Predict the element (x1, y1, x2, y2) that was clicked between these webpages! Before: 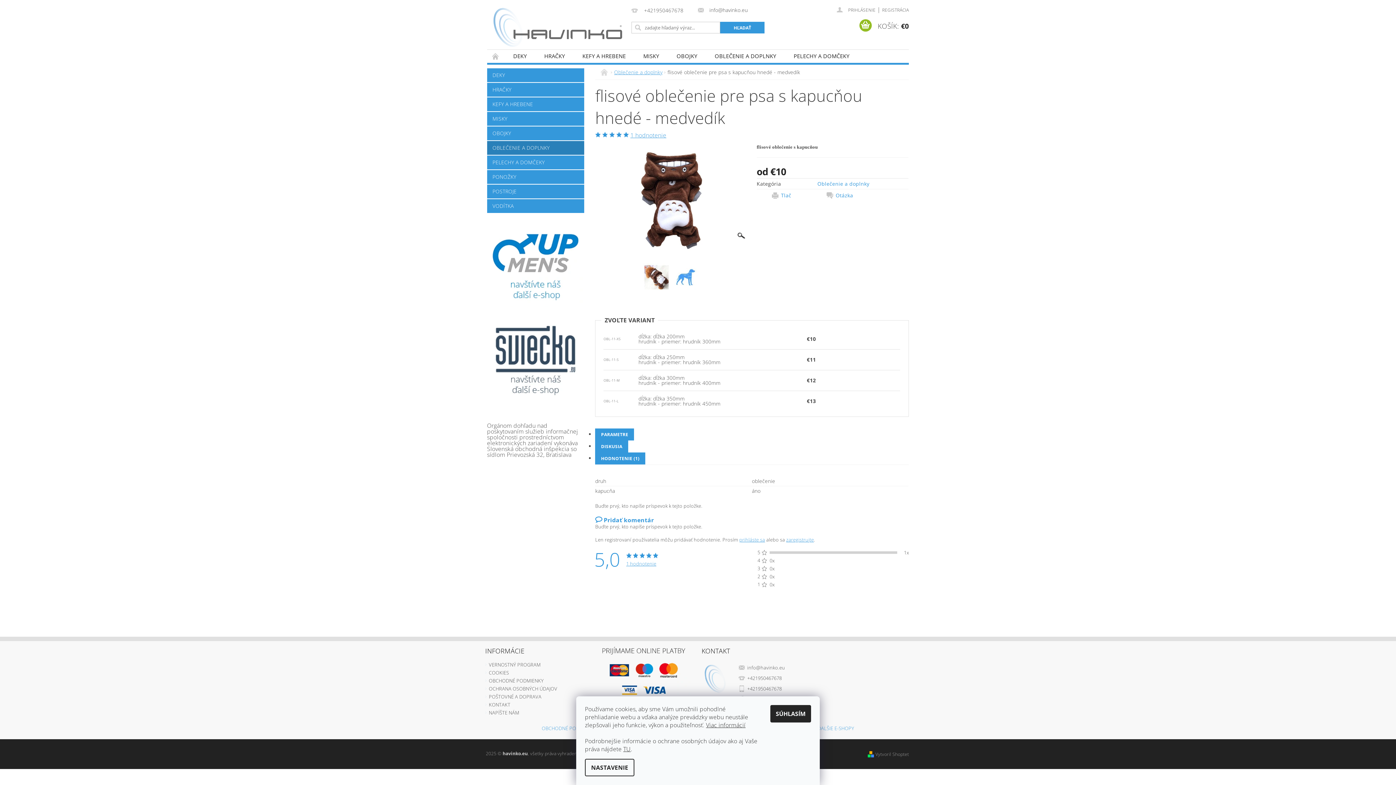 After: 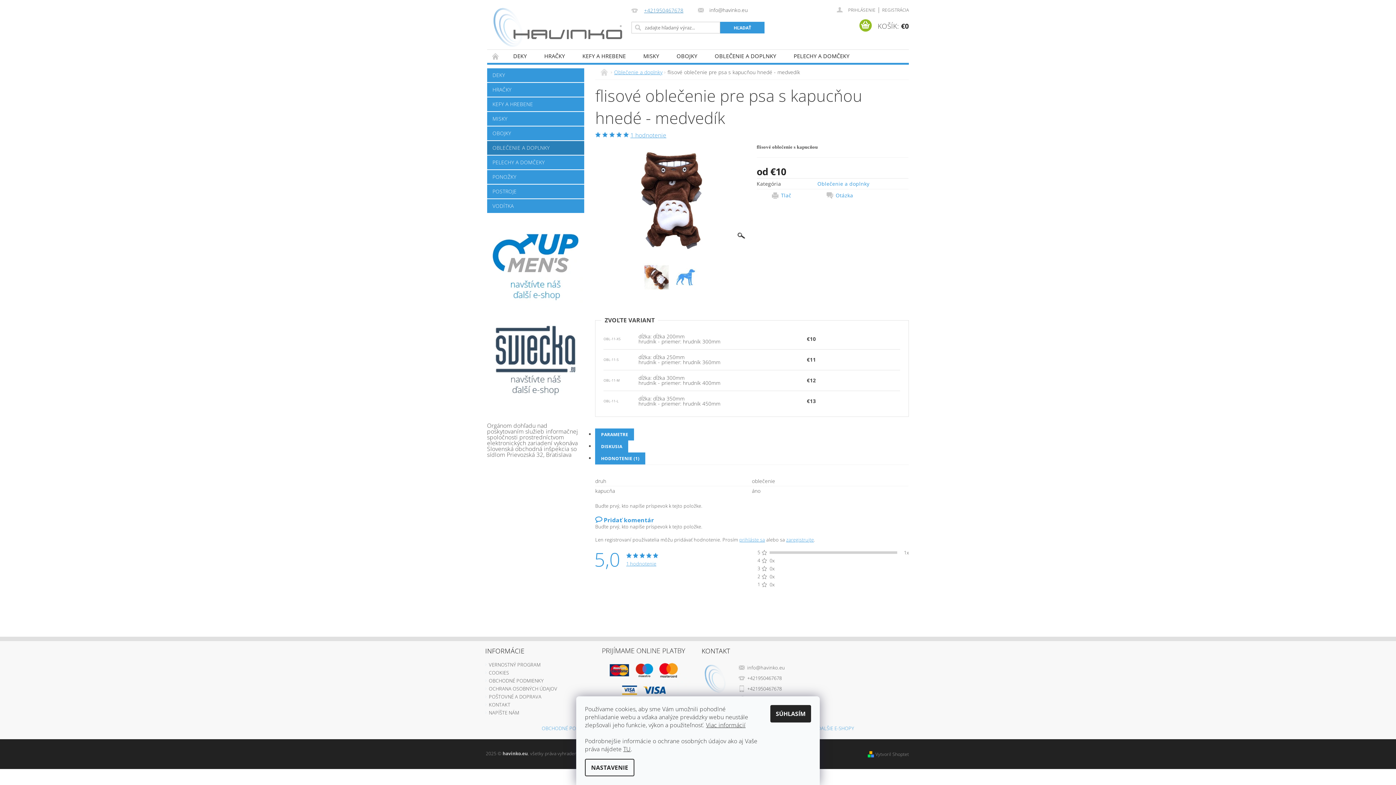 Action: bbox: (631, 7, 683, 14) label: +421950467678